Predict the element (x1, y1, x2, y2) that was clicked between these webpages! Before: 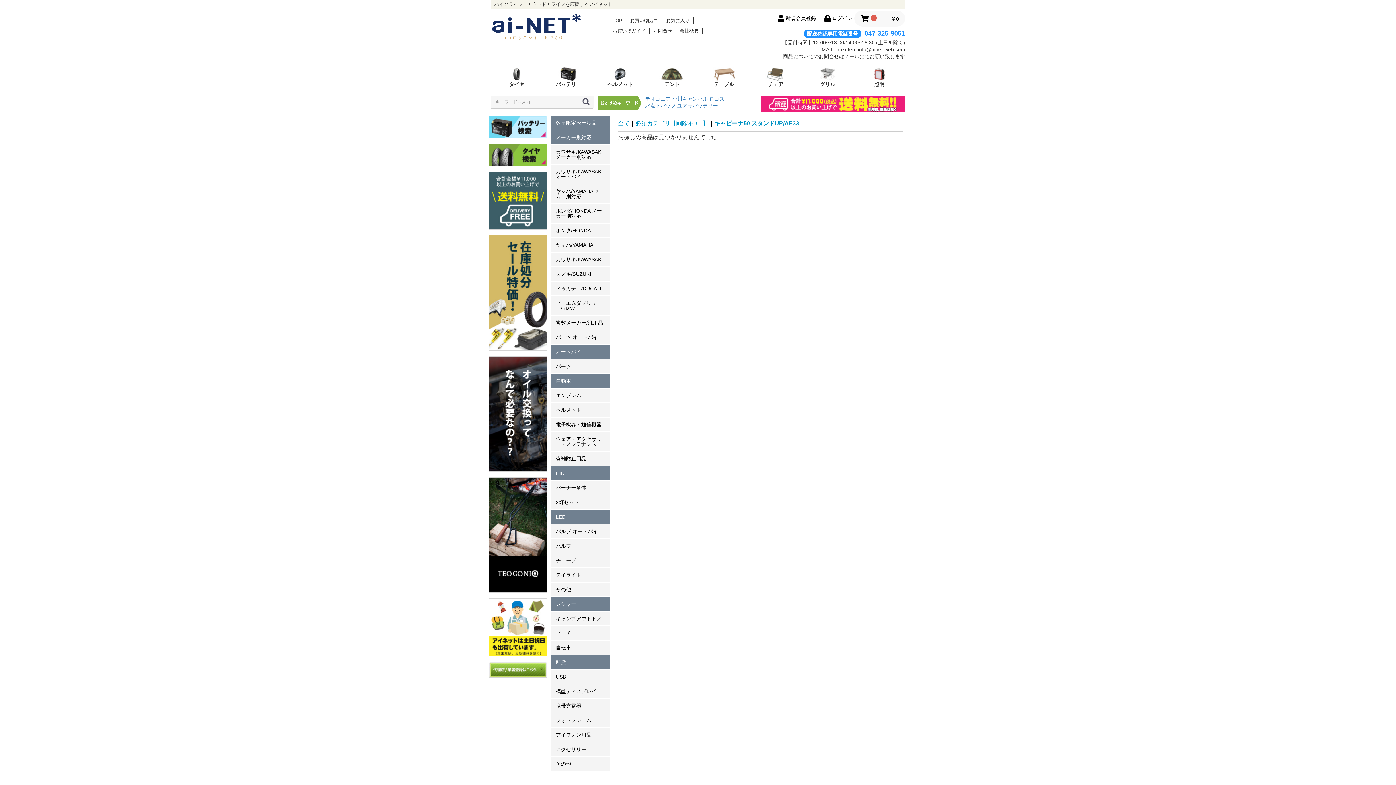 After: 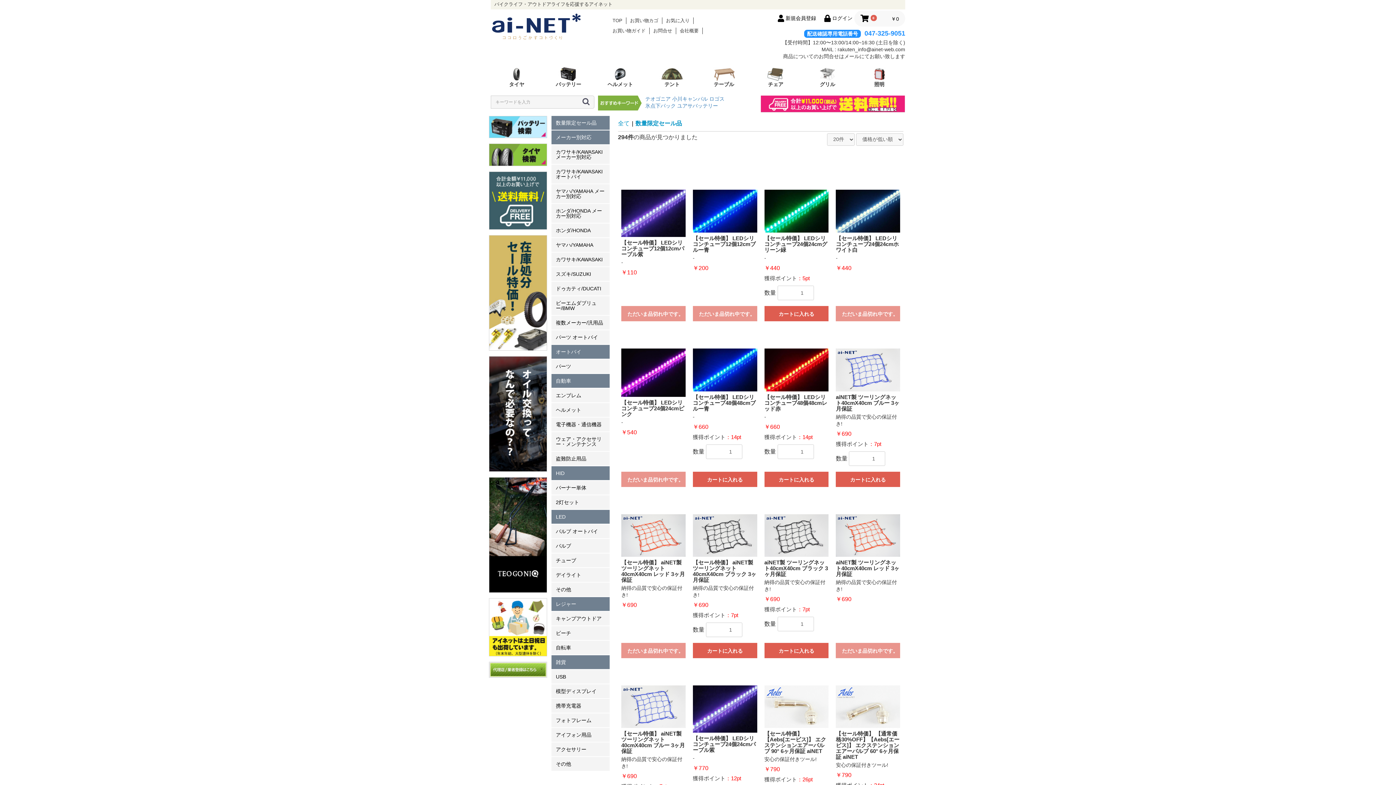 Action: bbox: (489, 292, 547, 298)